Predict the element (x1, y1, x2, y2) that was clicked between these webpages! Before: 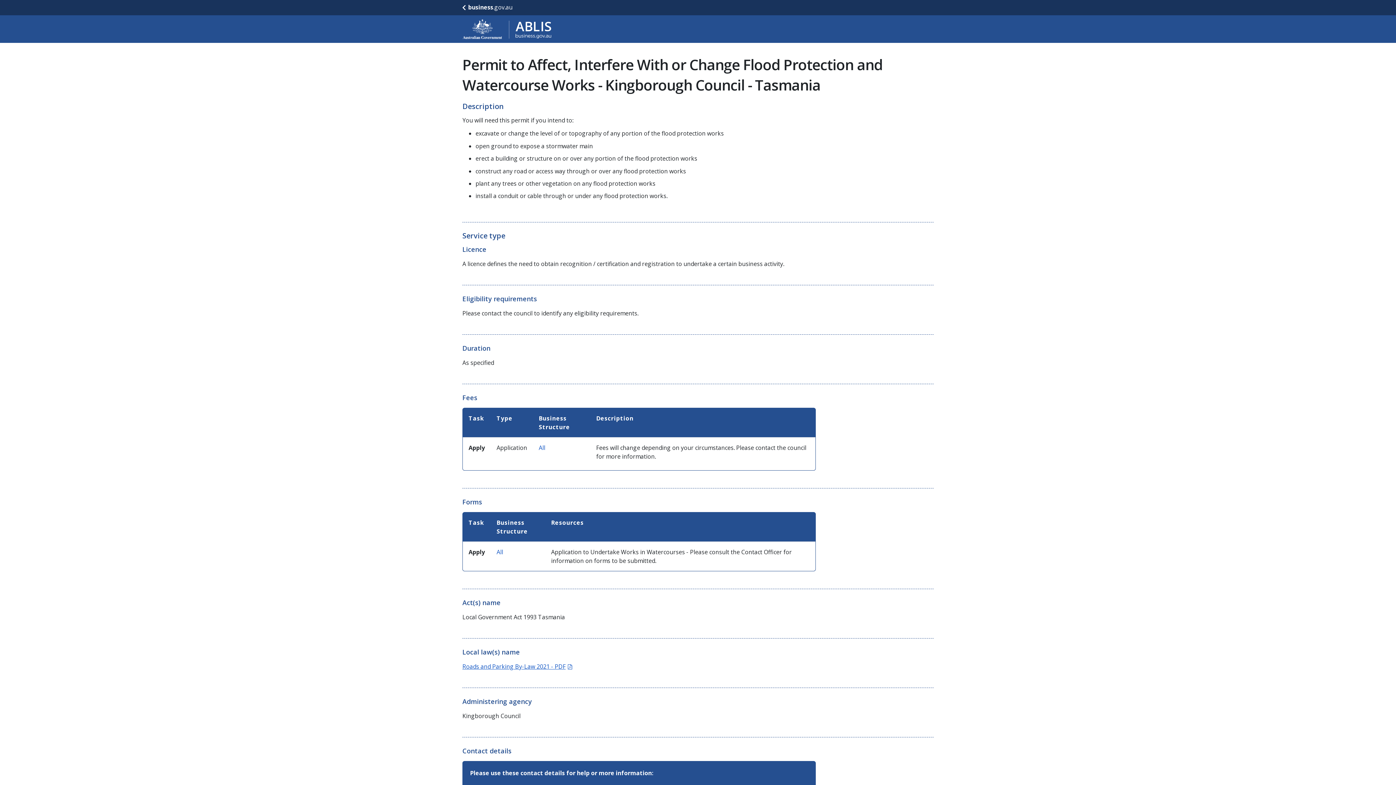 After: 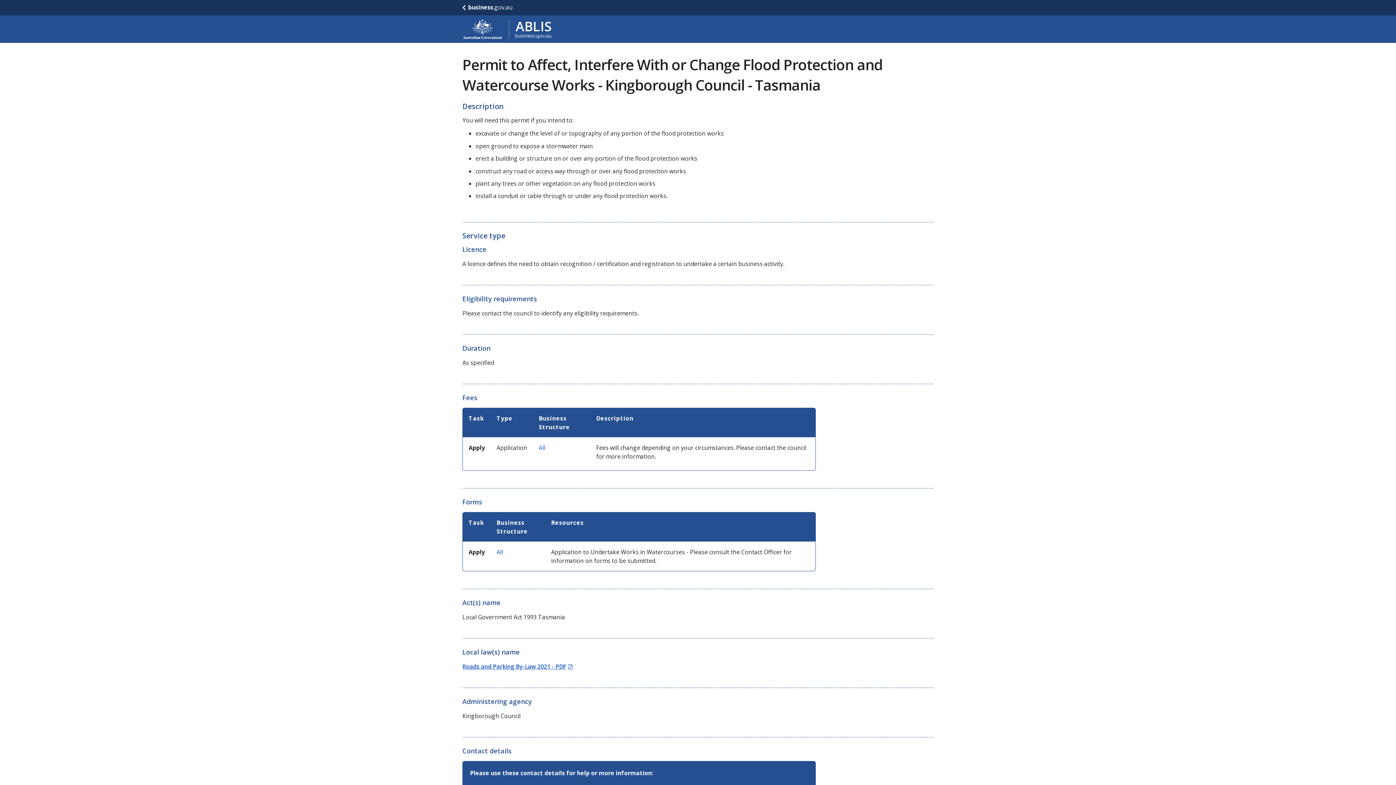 Action: label: Roads and Parking By-Law 2021 - PDF
(Opens in new window) bbox: (462, 663, 572, 671)